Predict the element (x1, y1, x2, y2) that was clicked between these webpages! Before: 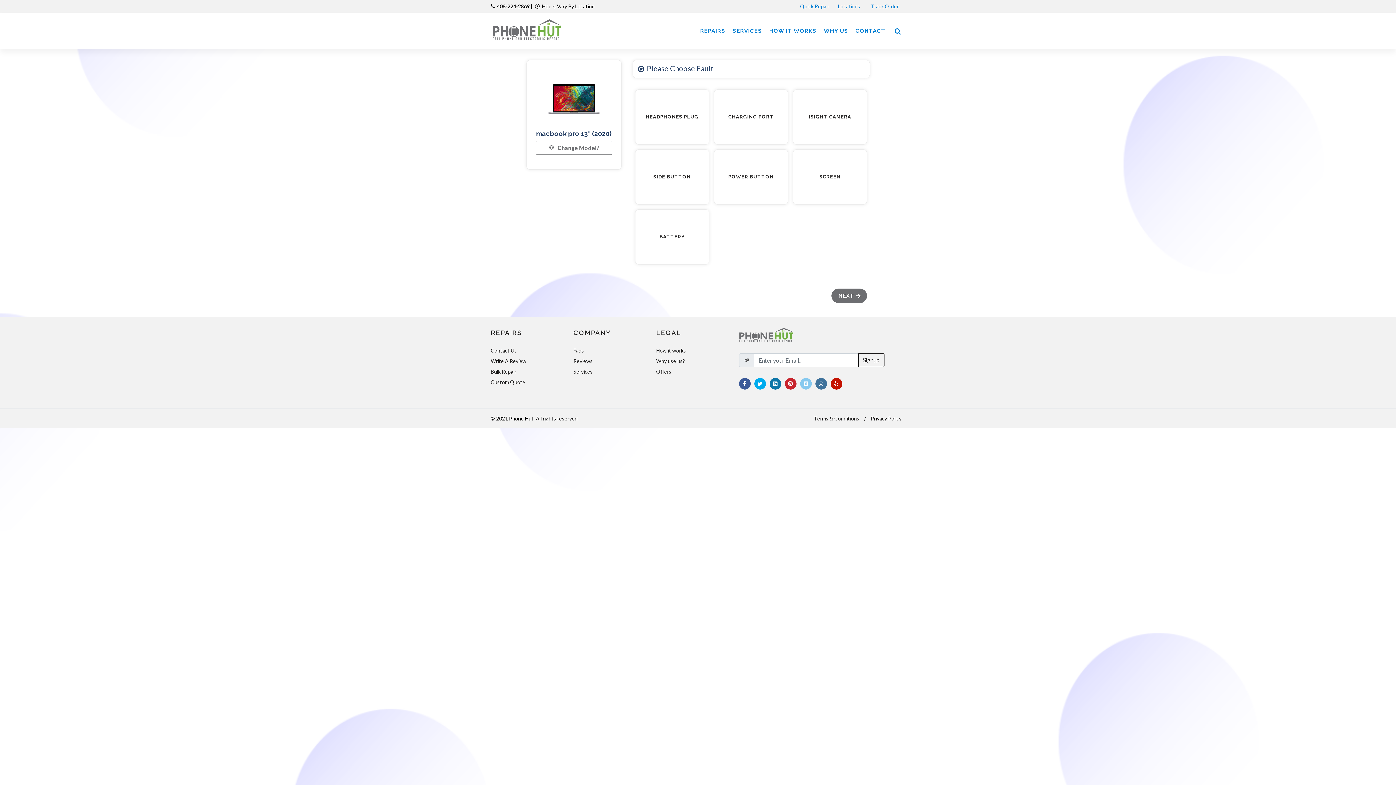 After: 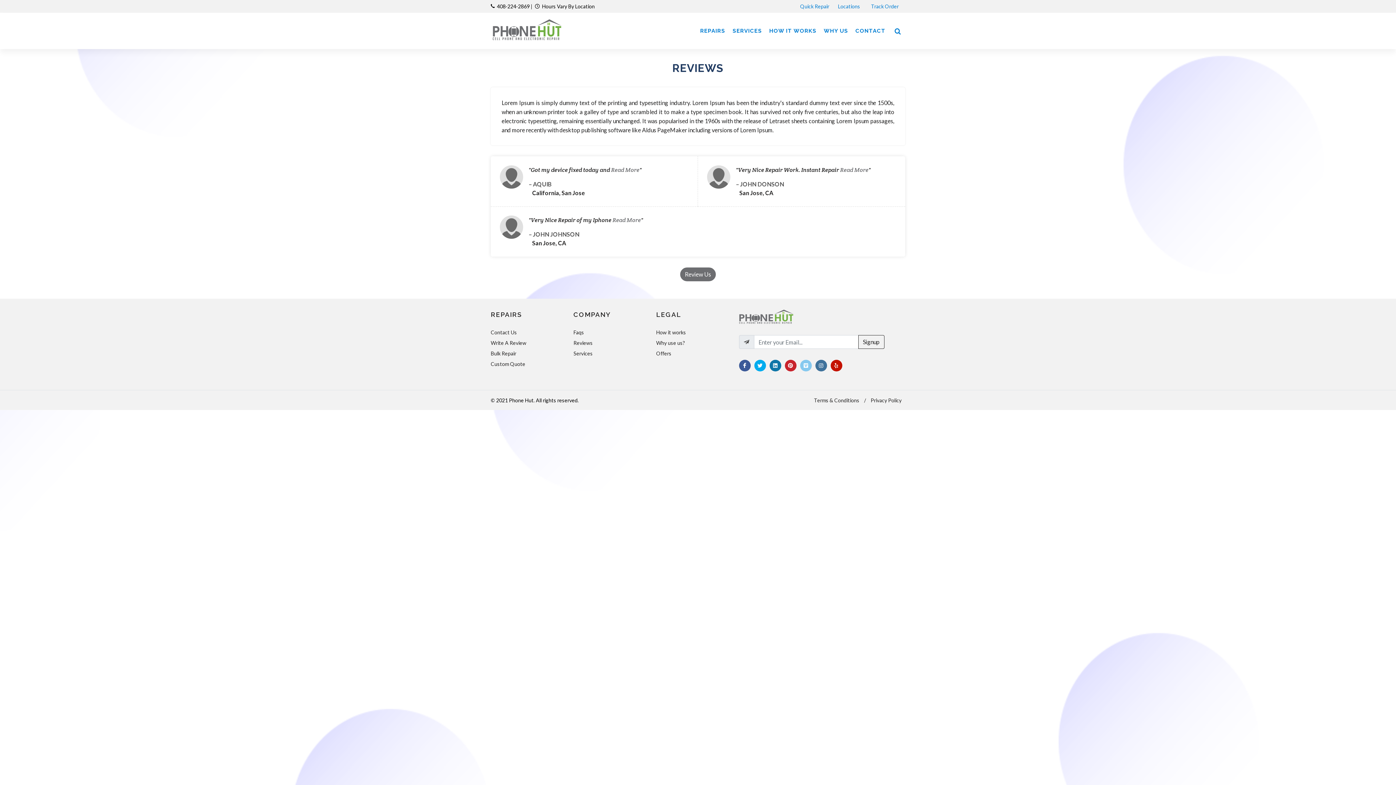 Action: bbox: (573, 357, 594, 365) label: Reviews